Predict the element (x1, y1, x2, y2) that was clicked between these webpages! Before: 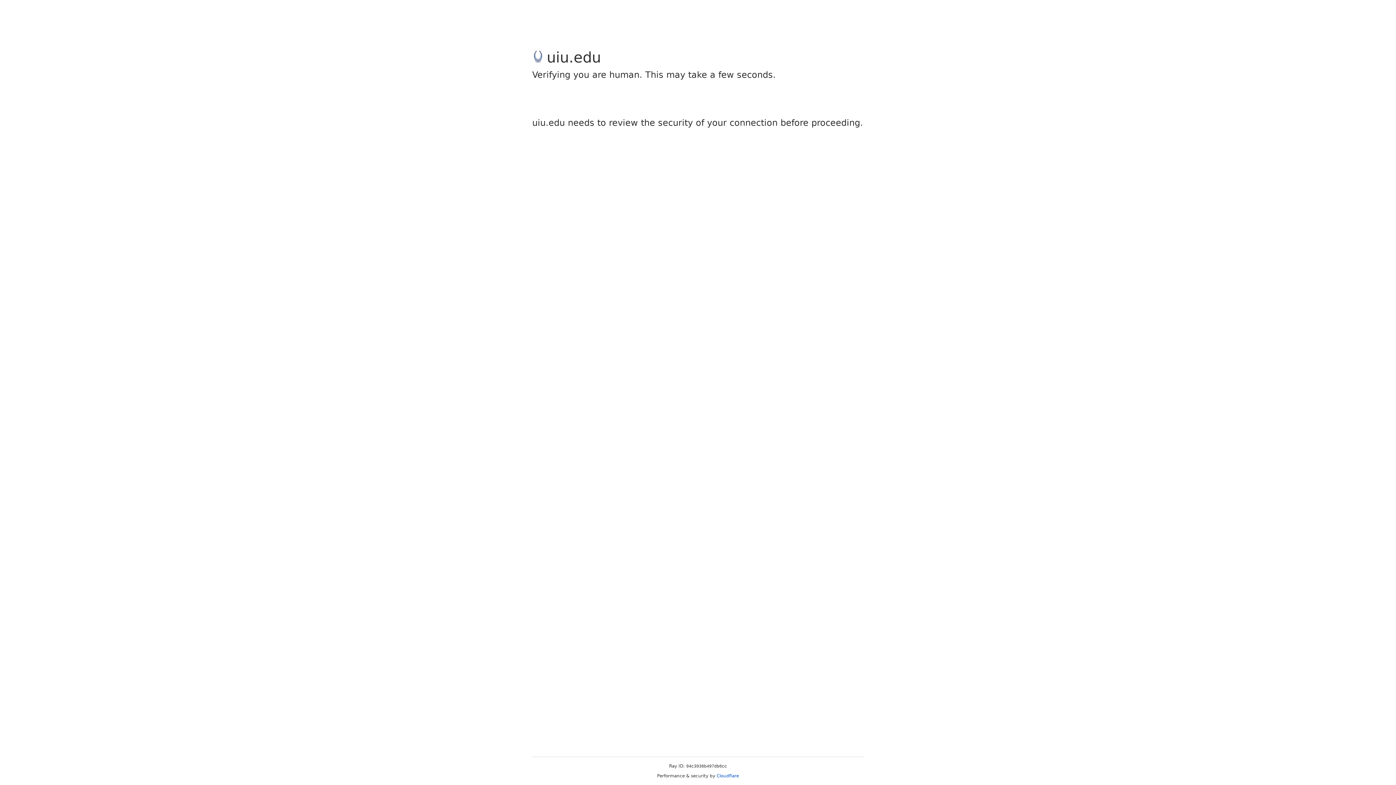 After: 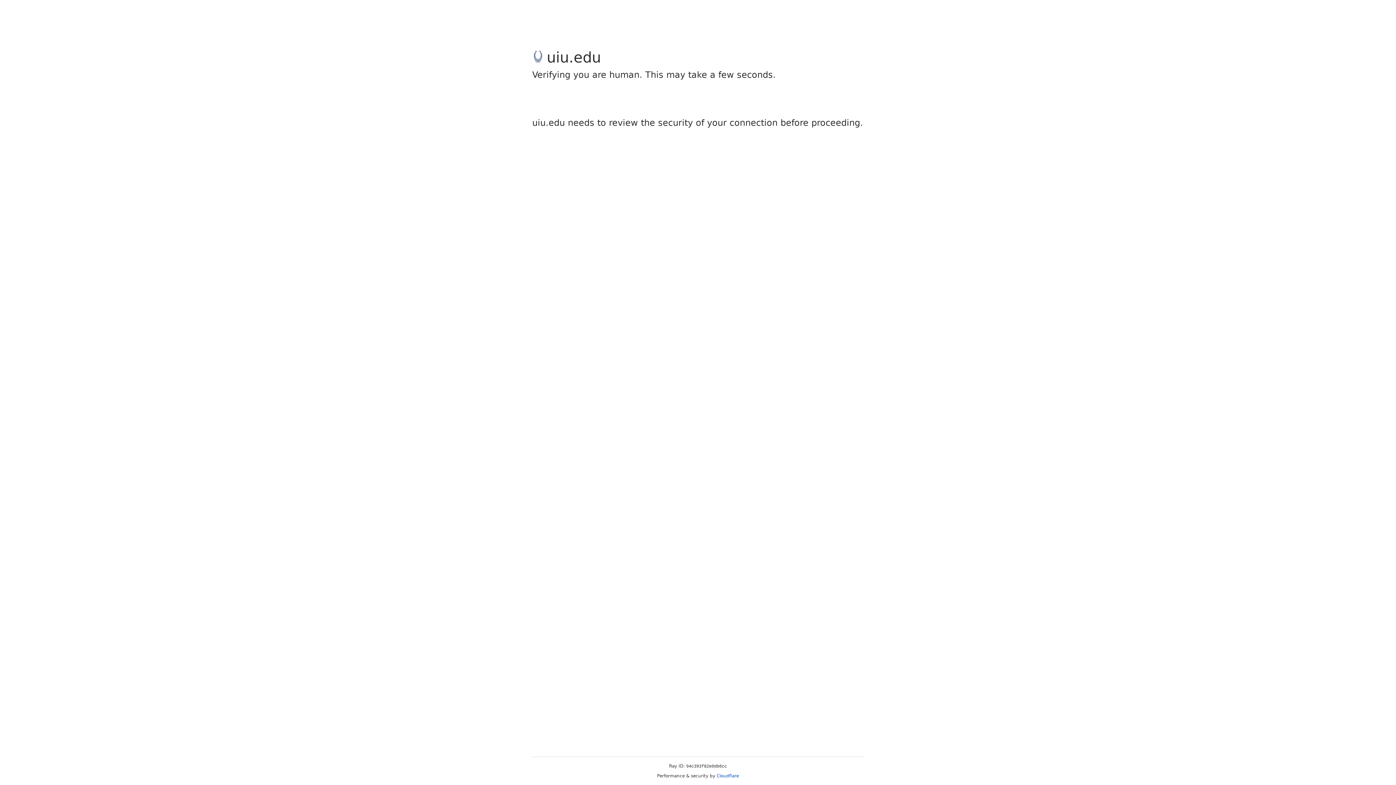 Action: bbox: (716, 773, 739, 778) label: Cloudflare